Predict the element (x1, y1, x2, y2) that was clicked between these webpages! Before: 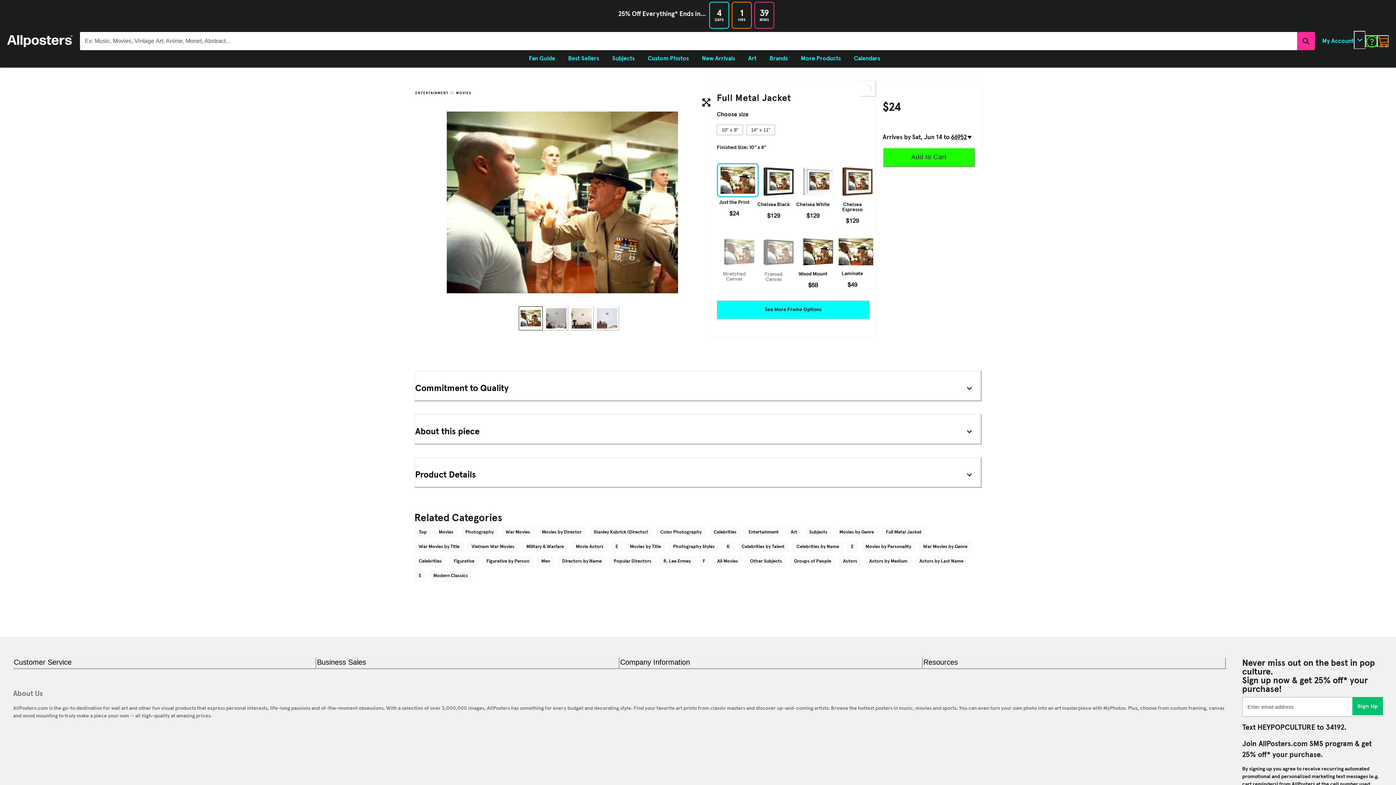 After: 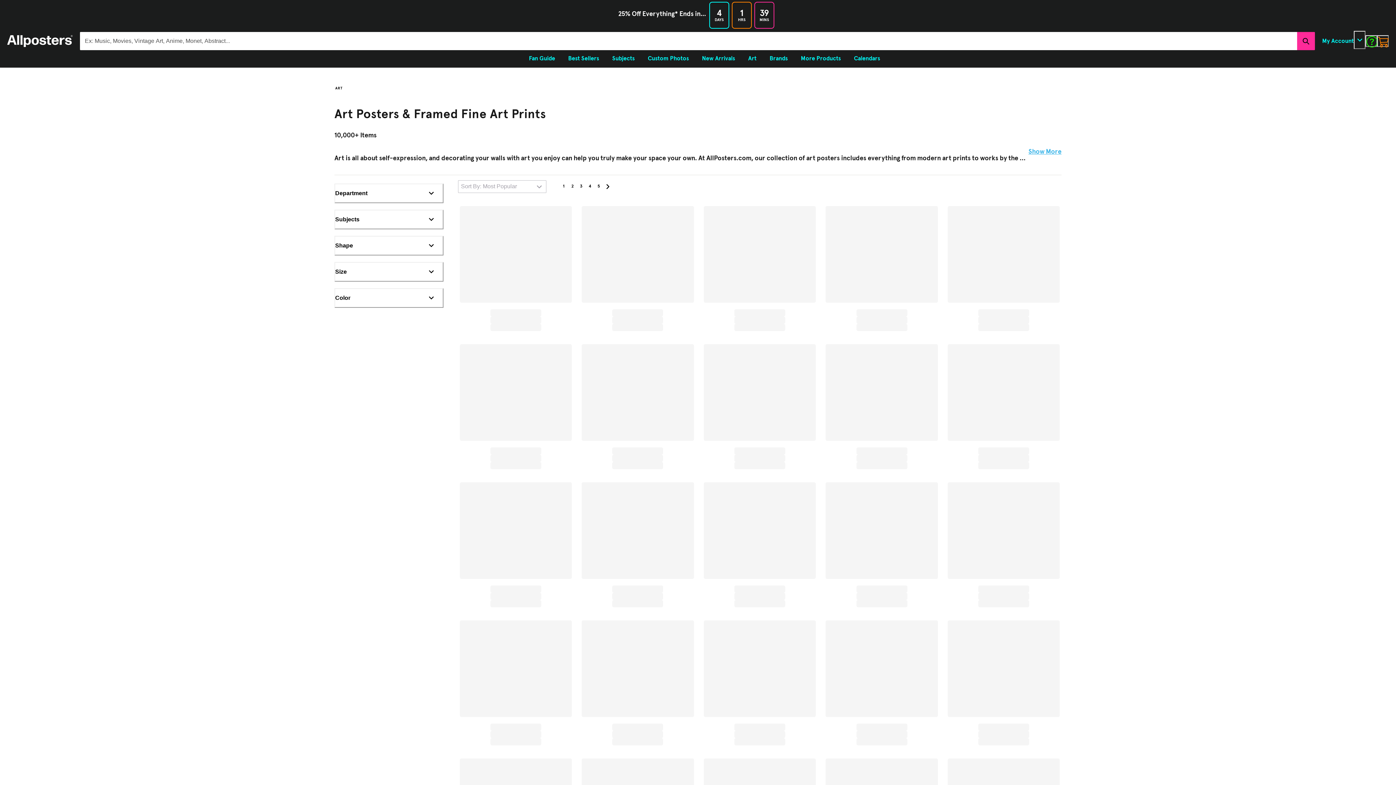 Action: bbox: (741, 51, 763, 65) label: Art